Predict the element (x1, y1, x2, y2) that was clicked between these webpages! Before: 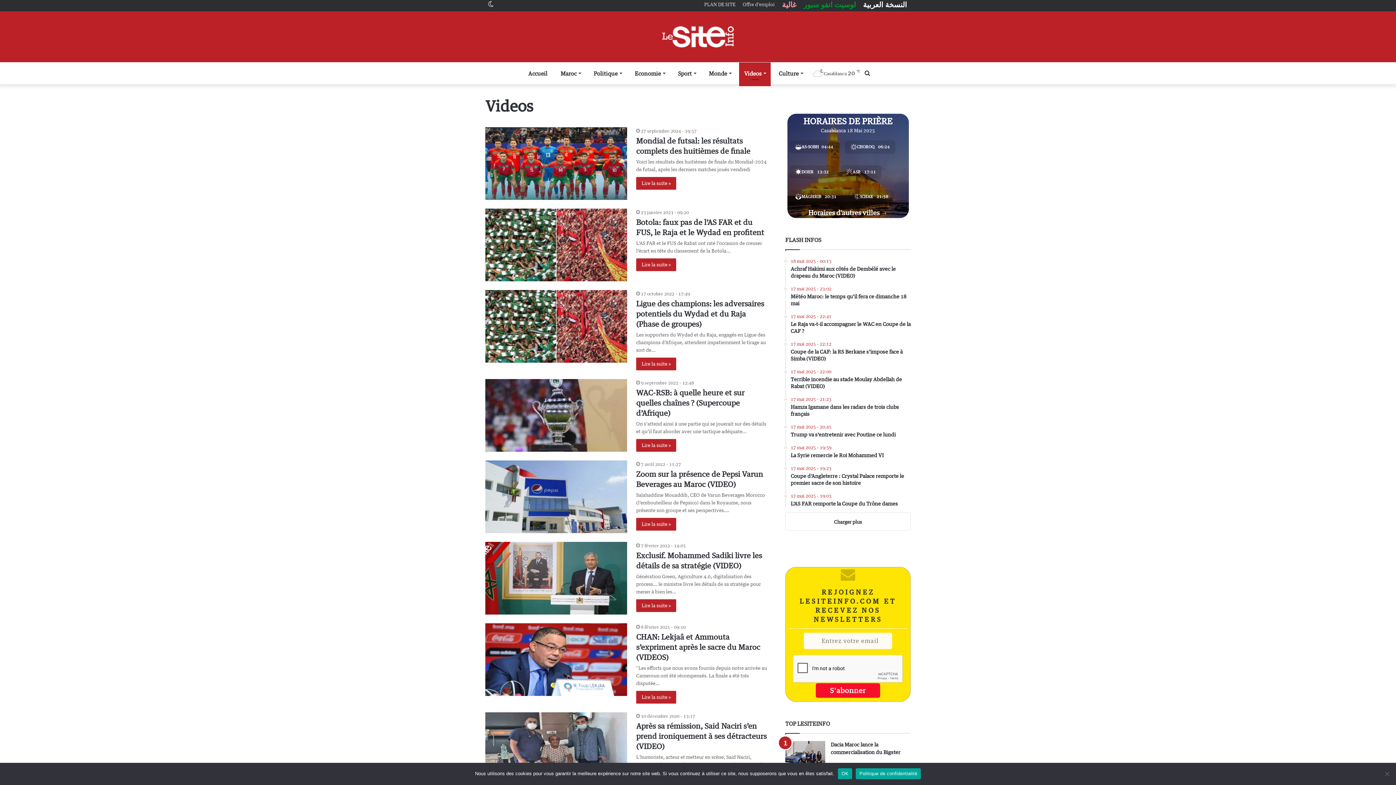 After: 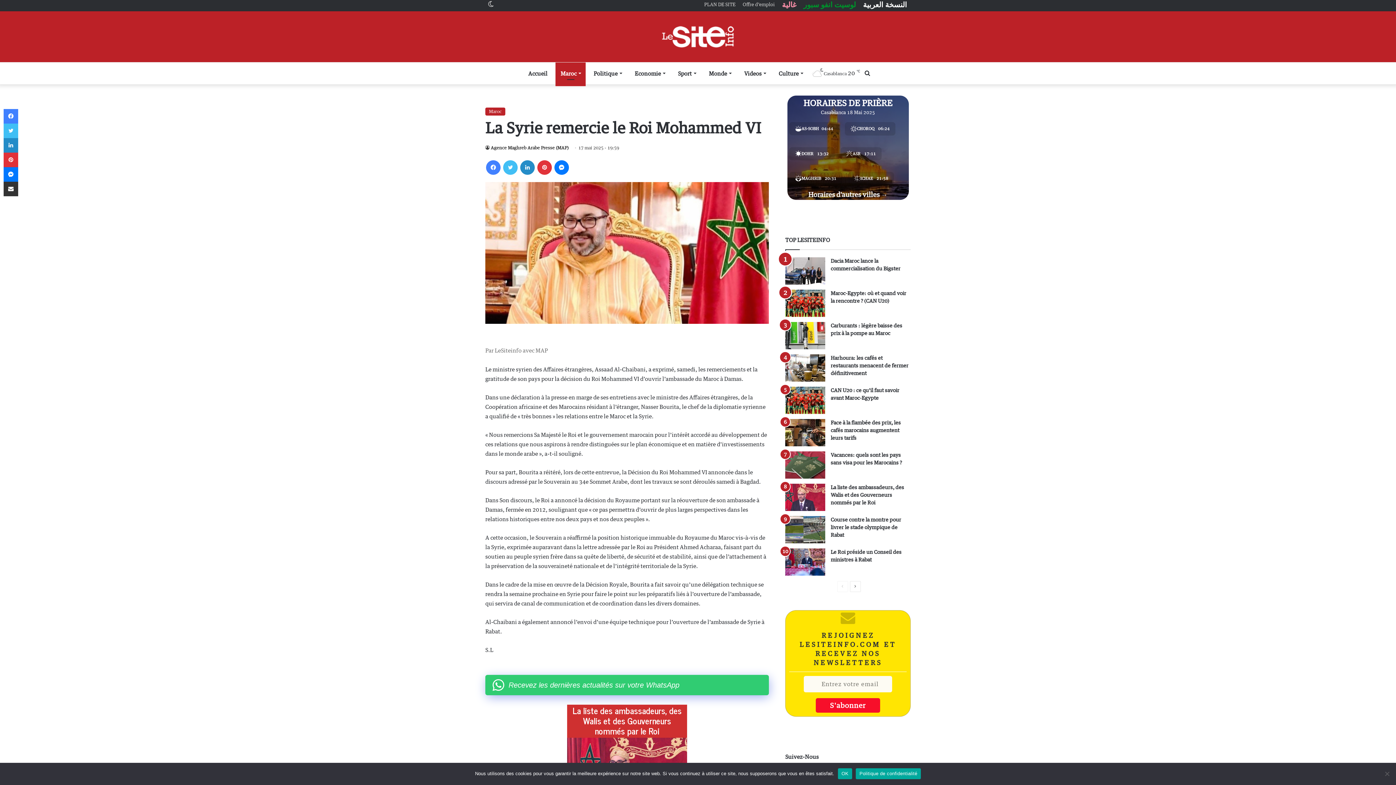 Action: bbox: (790, 444, 910, 458) label: 17 mai 2025 - 19:59
La Syrie remercie le Roi Mohammed VI